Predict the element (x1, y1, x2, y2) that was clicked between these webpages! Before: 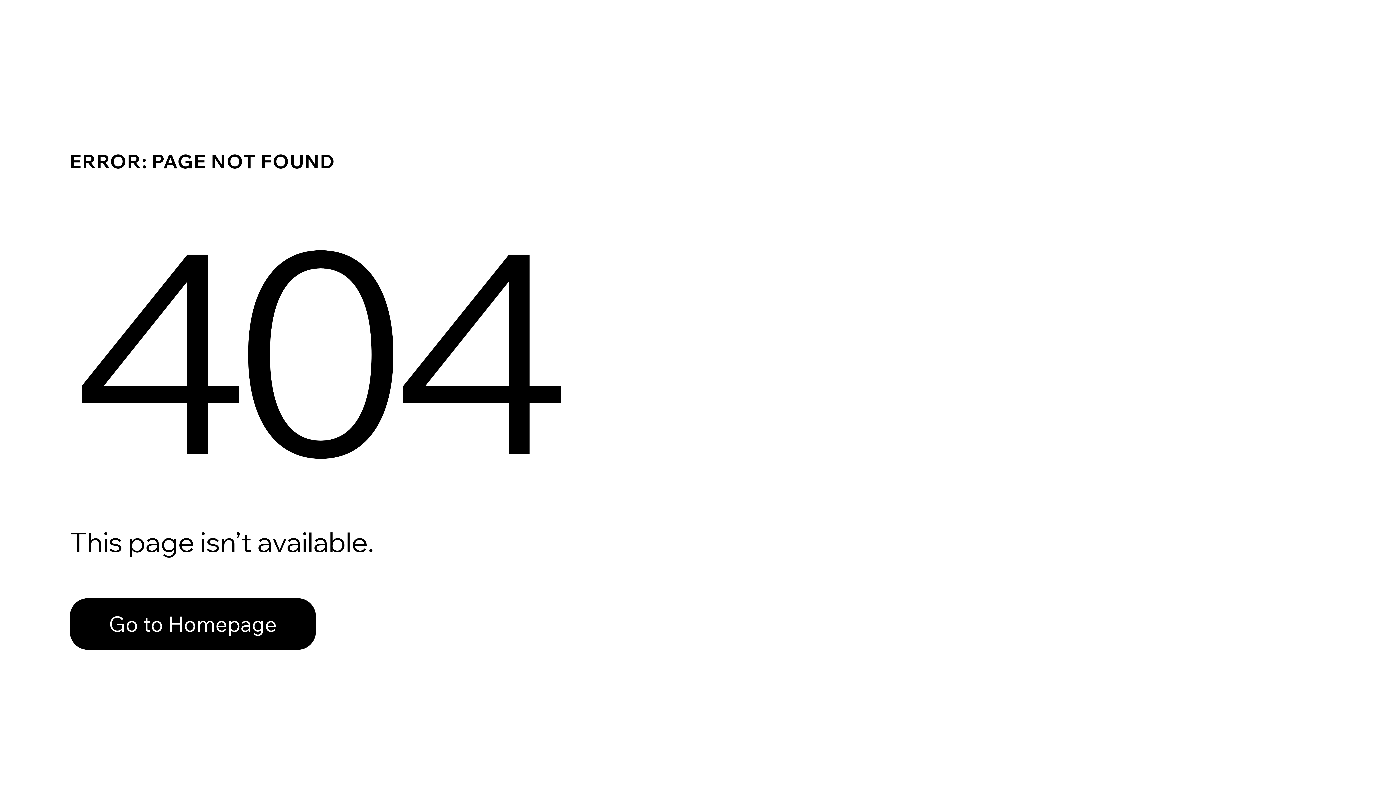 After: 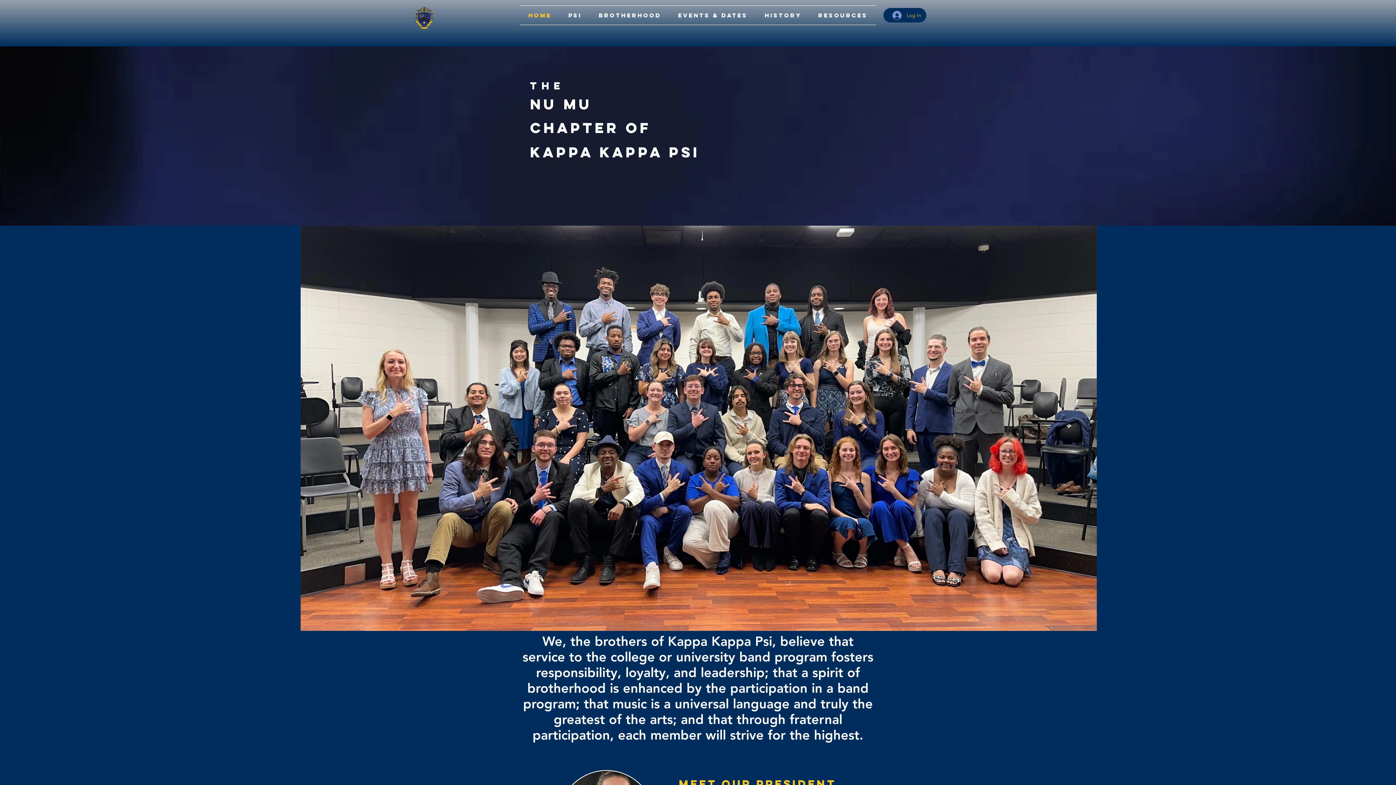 Action: bbox: (69, 598, 316, 650) label: Go to Homepage